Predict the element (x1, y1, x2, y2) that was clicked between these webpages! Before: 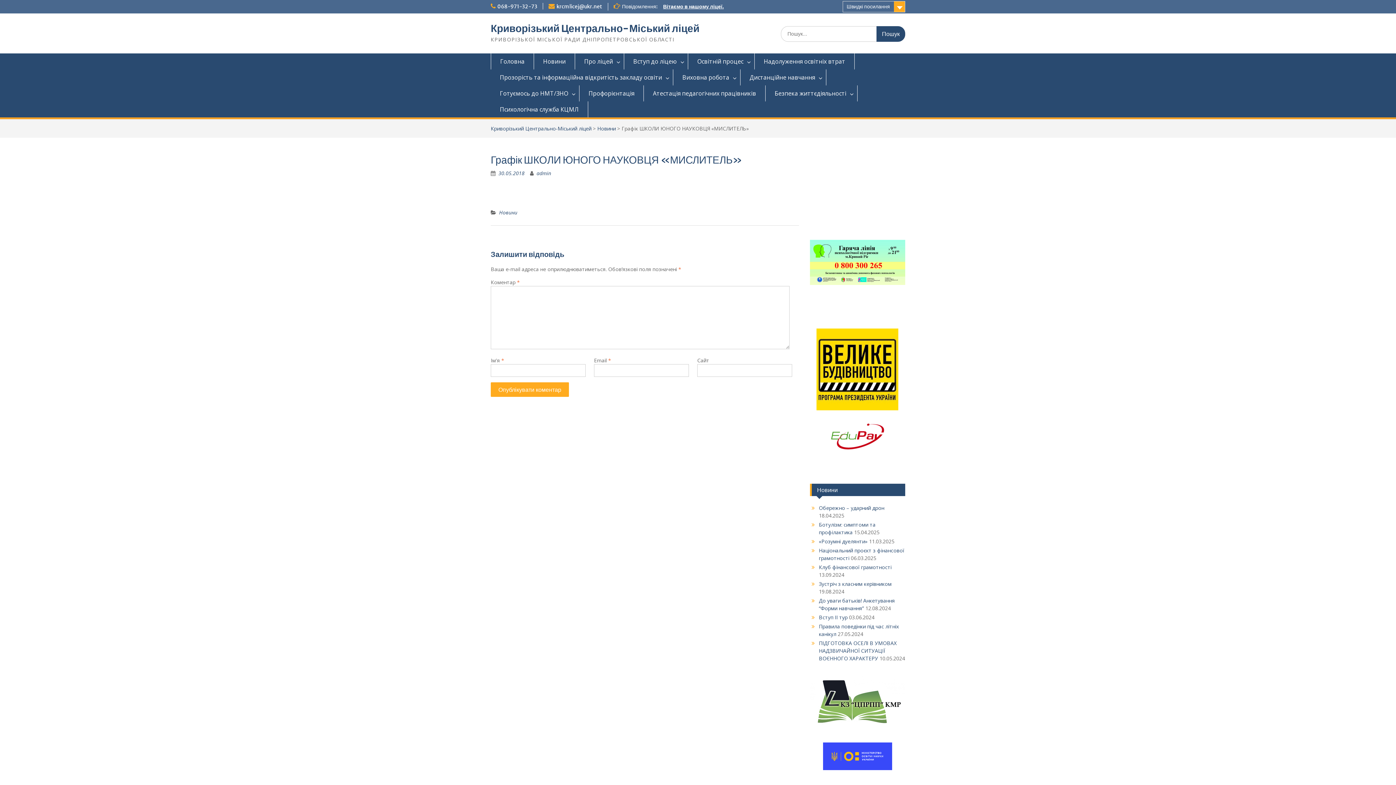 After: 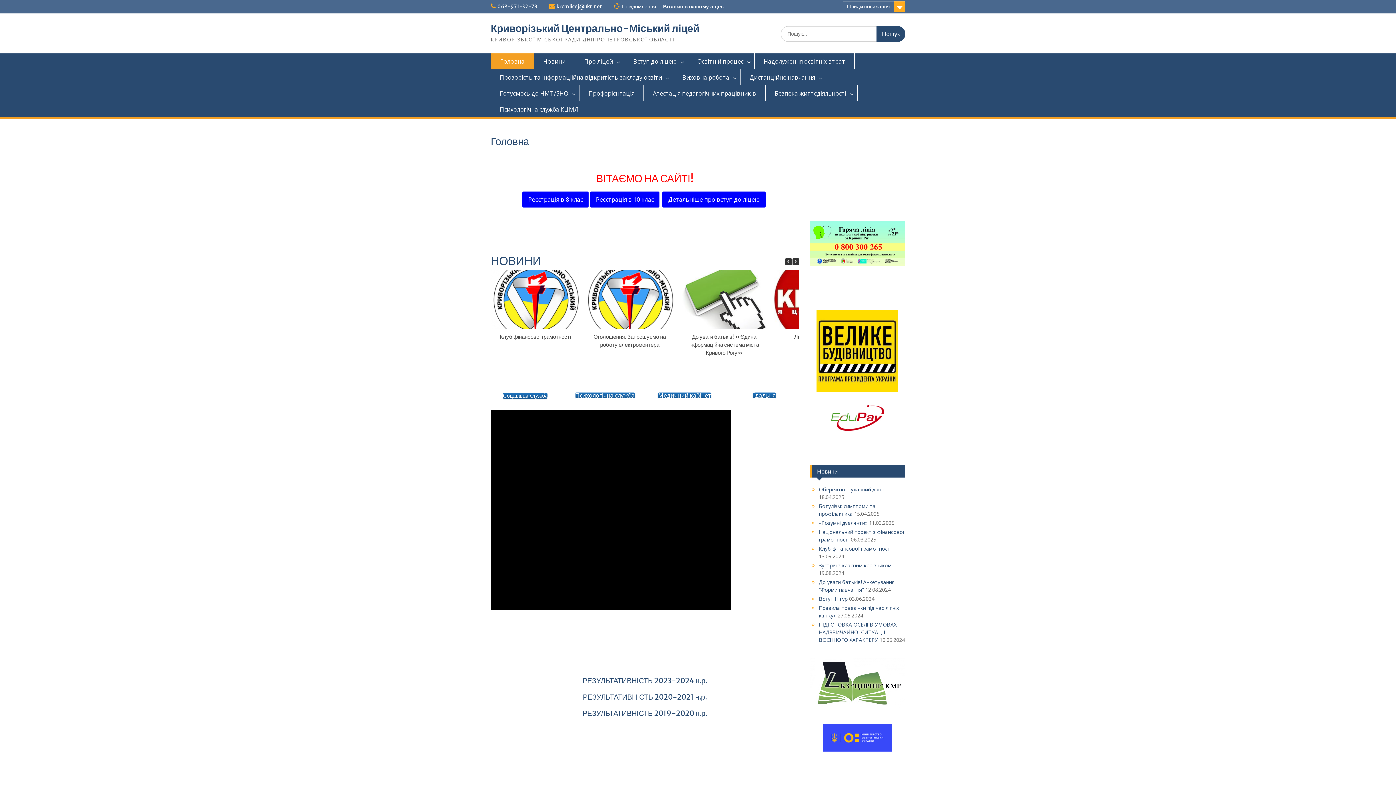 Action: bbox: (490, 21, 699, 34) label: Криворізький Центрально-Міський ліцей